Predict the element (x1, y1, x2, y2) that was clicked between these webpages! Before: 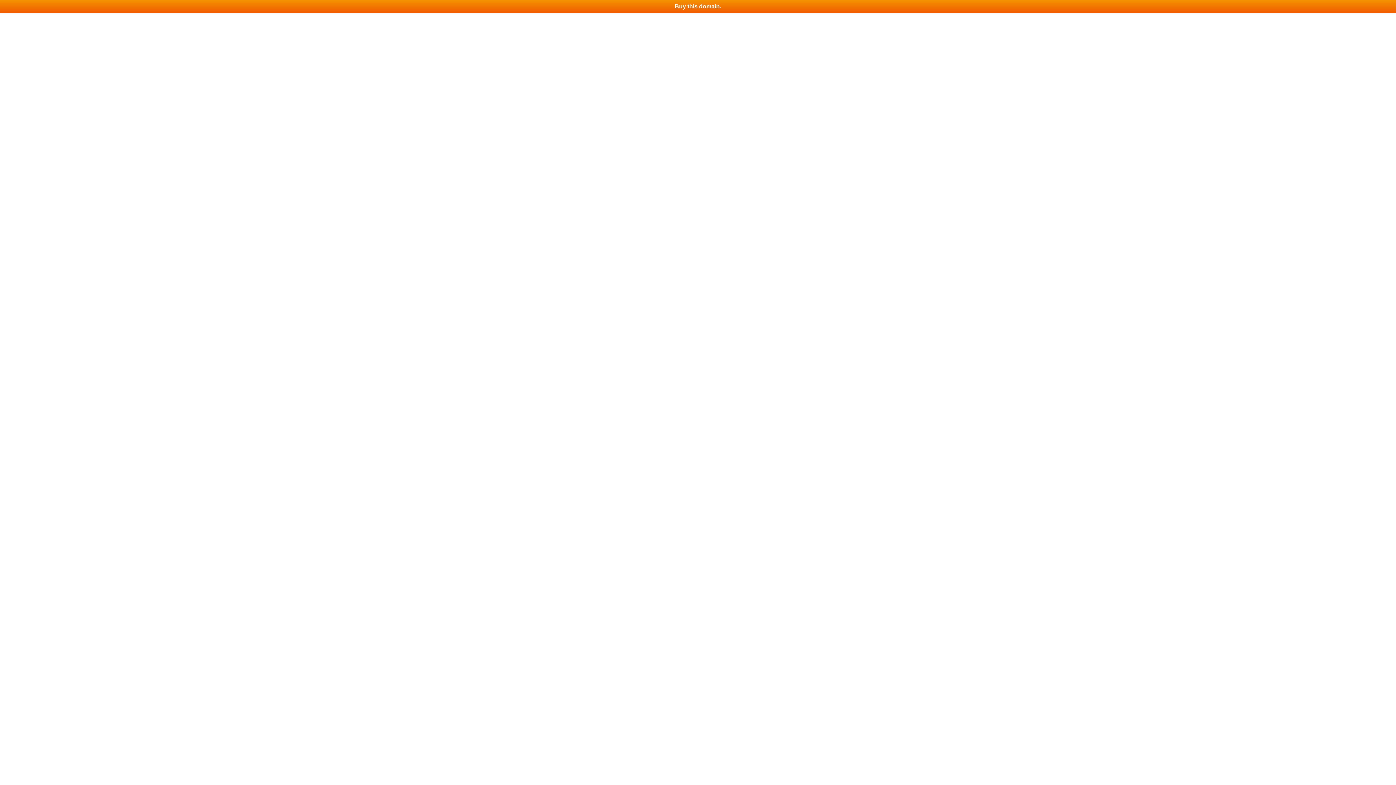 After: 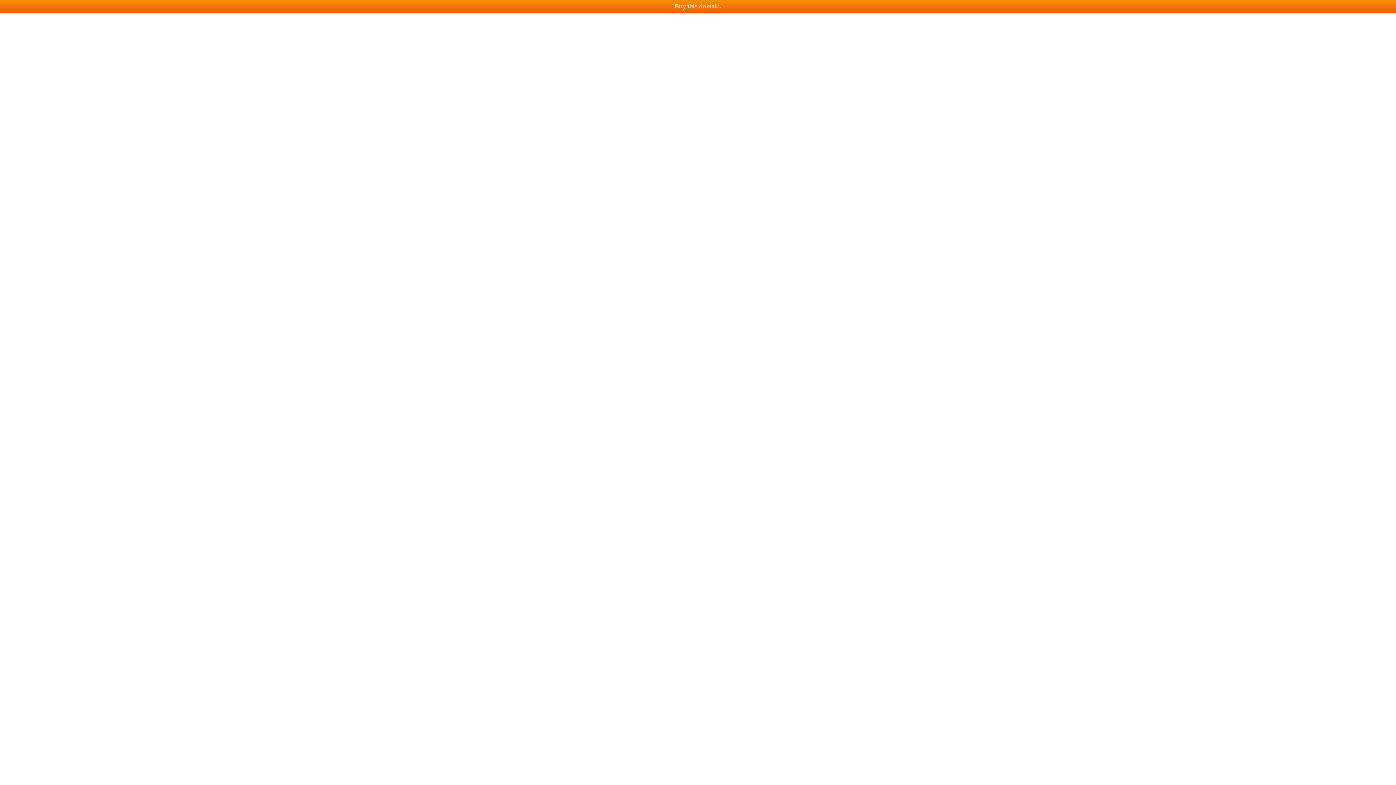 Action: bbox: (0, 0, 1396, 13) label: Buy this domain.